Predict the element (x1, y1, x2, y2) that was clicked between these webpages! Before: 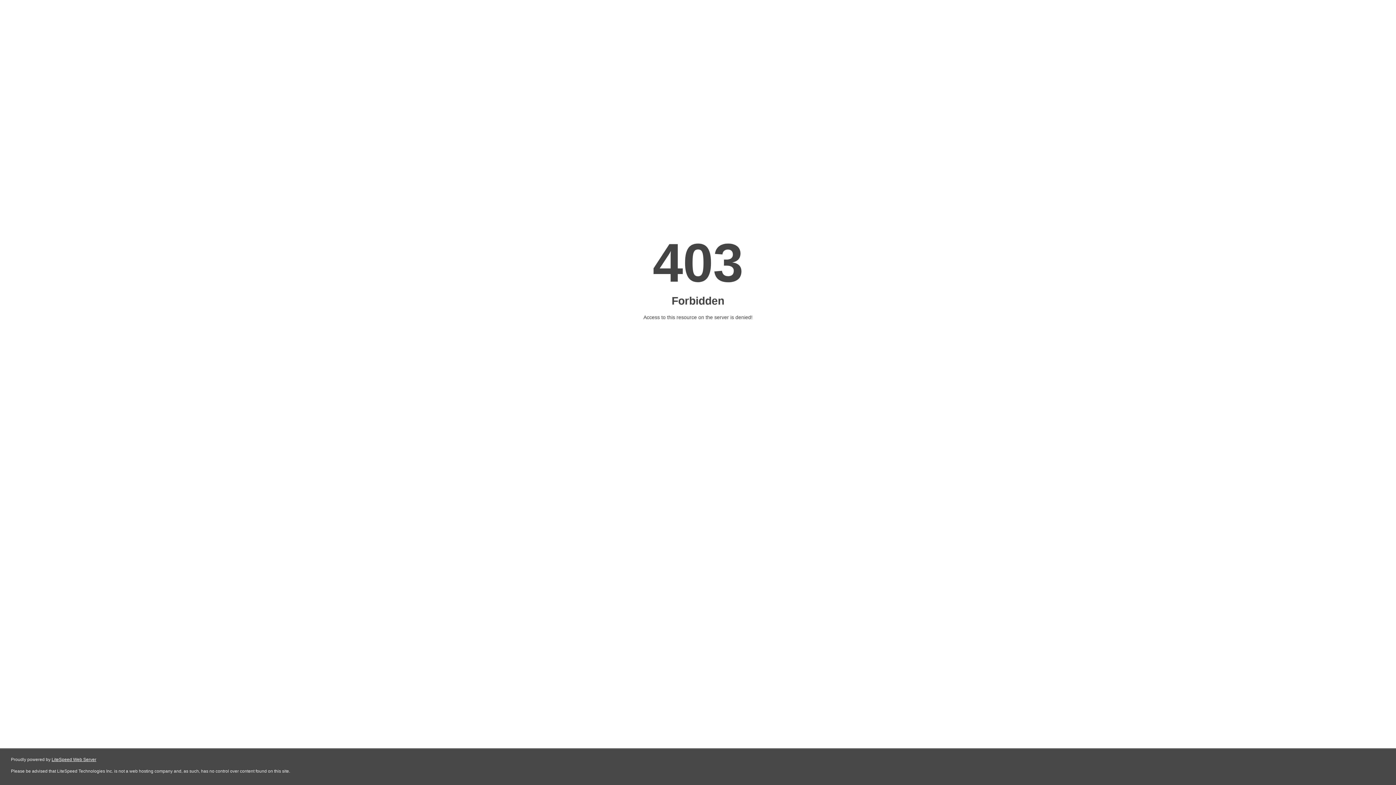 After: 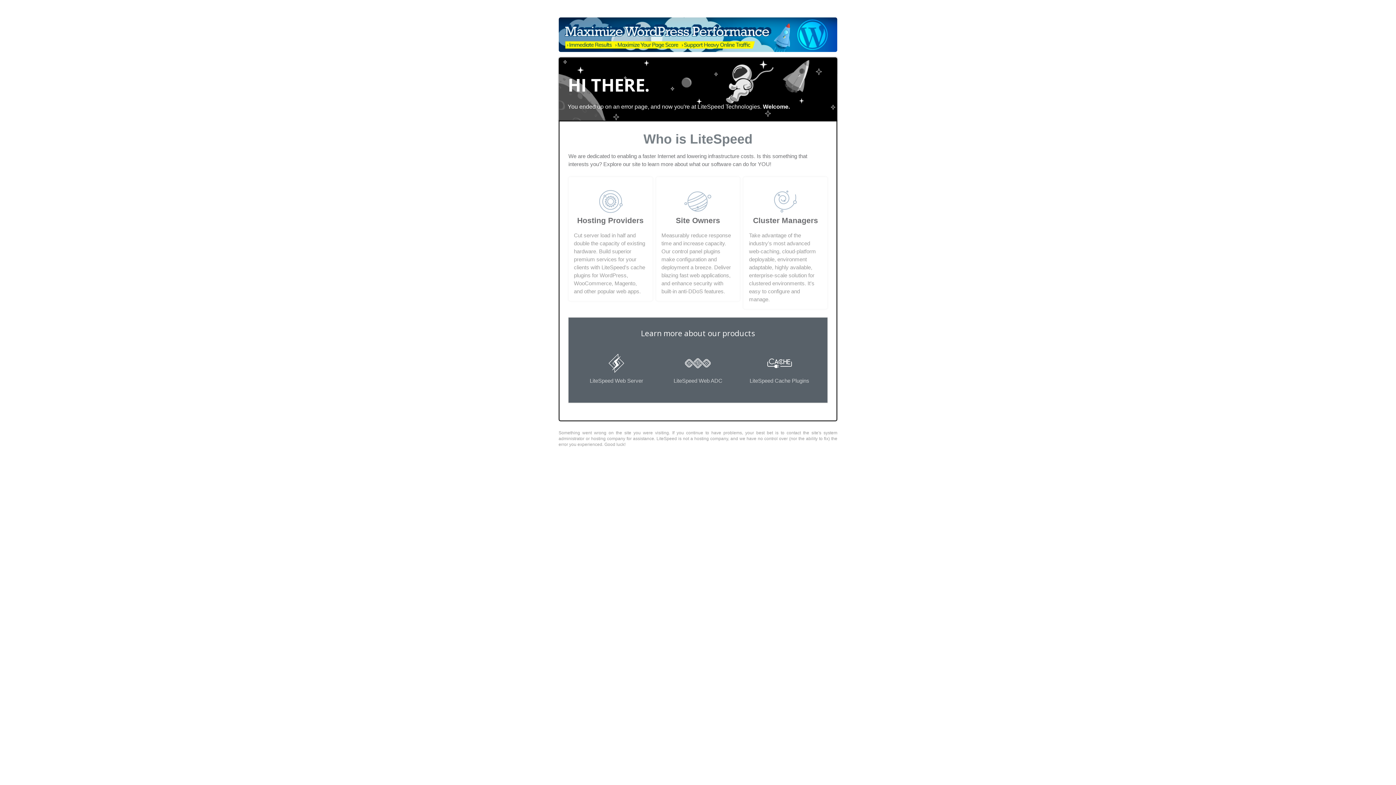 Action: label: LiteSpeed Web Server bbox: (51, 757, 96, 762)